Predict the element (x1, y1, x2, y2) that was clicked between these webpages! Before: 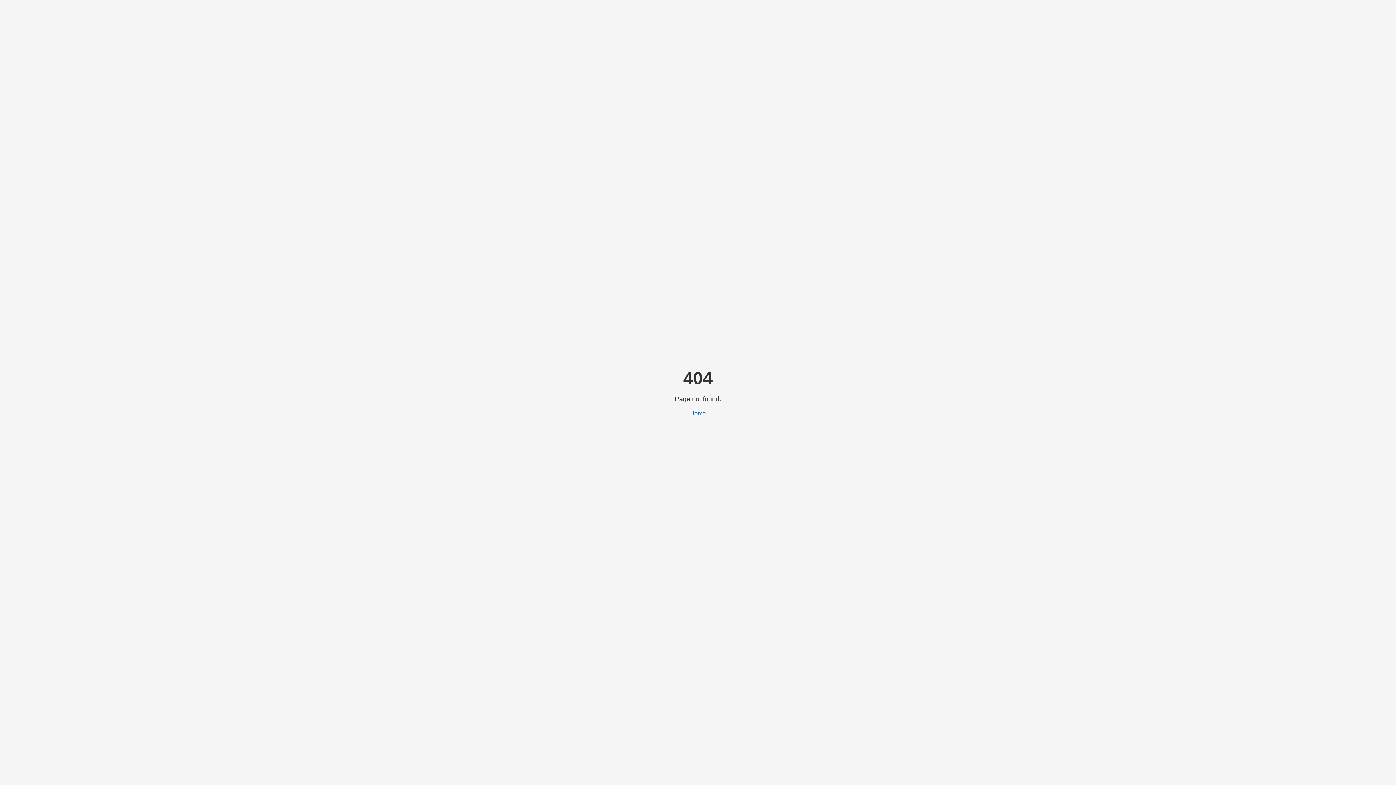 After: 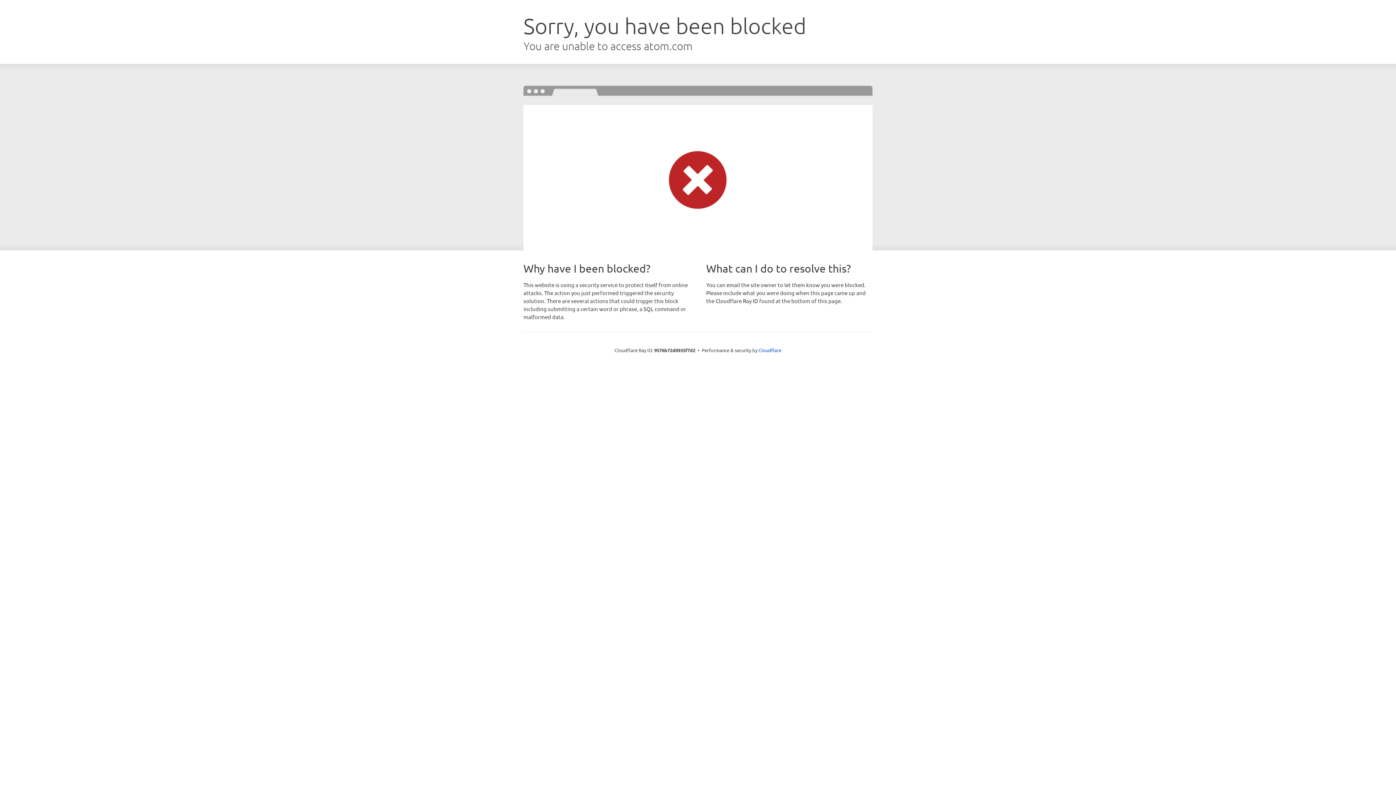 Action: label: Home bbox: (690, 410, 706, 416)